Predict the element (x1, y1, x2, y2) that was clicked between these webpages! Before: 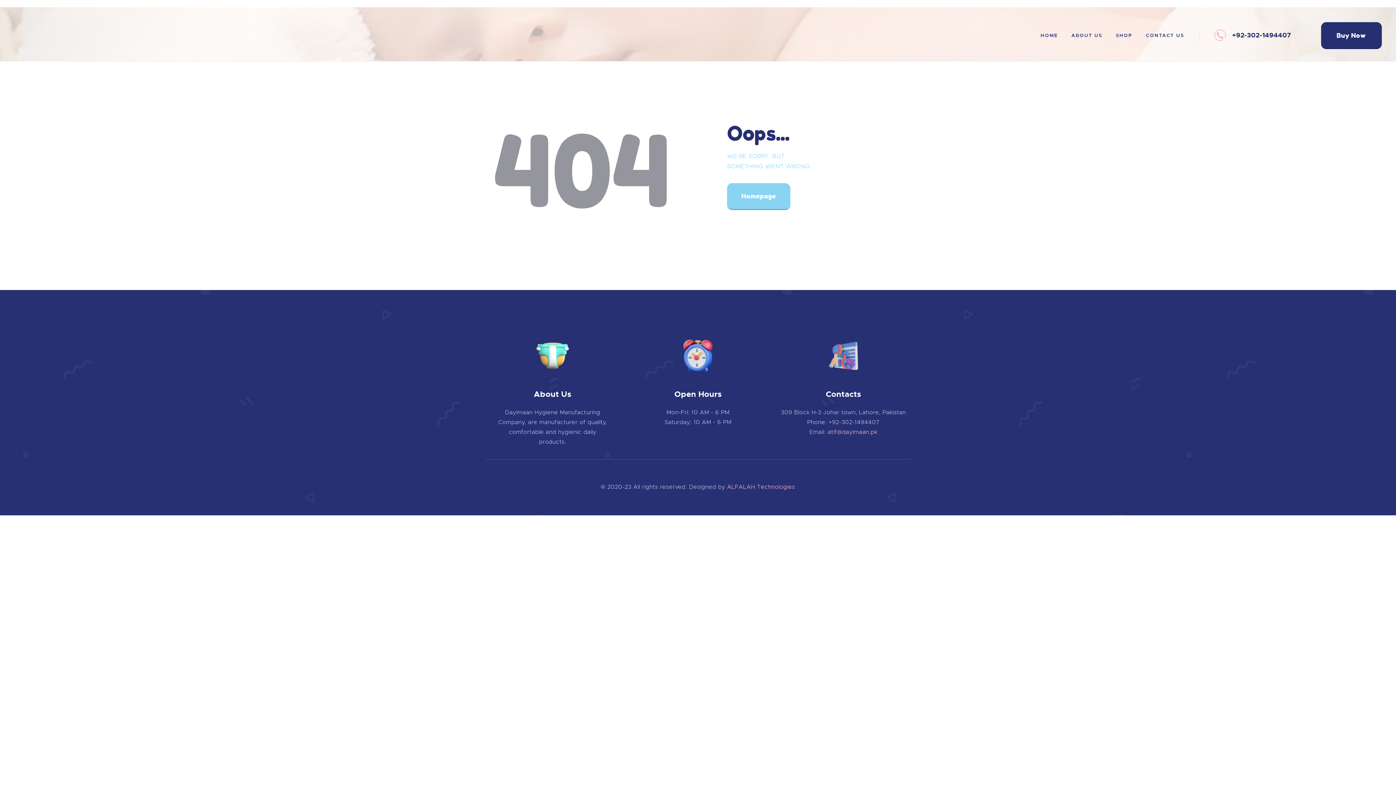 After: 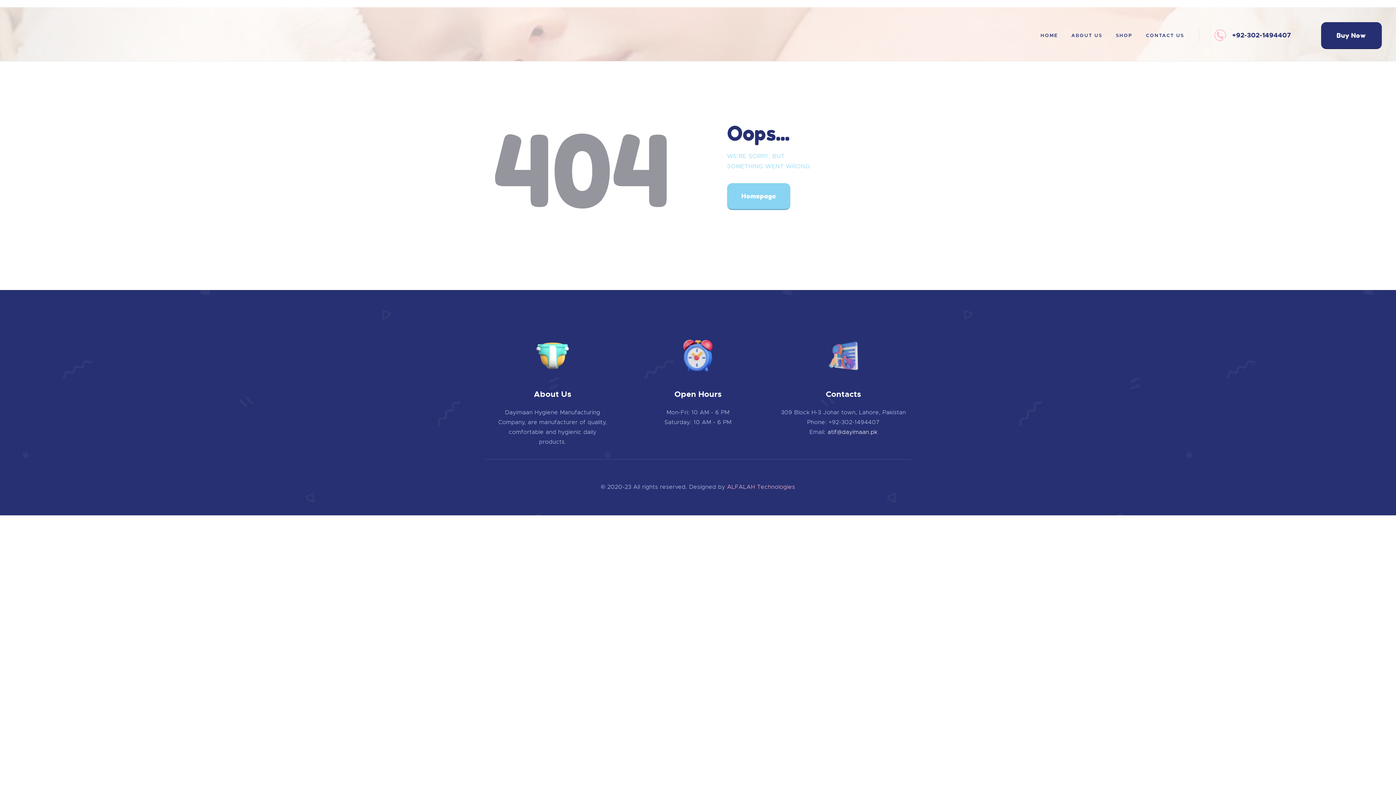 Action: label: atif@dayimaan.pk bbox: (827, 428, 877, 436)